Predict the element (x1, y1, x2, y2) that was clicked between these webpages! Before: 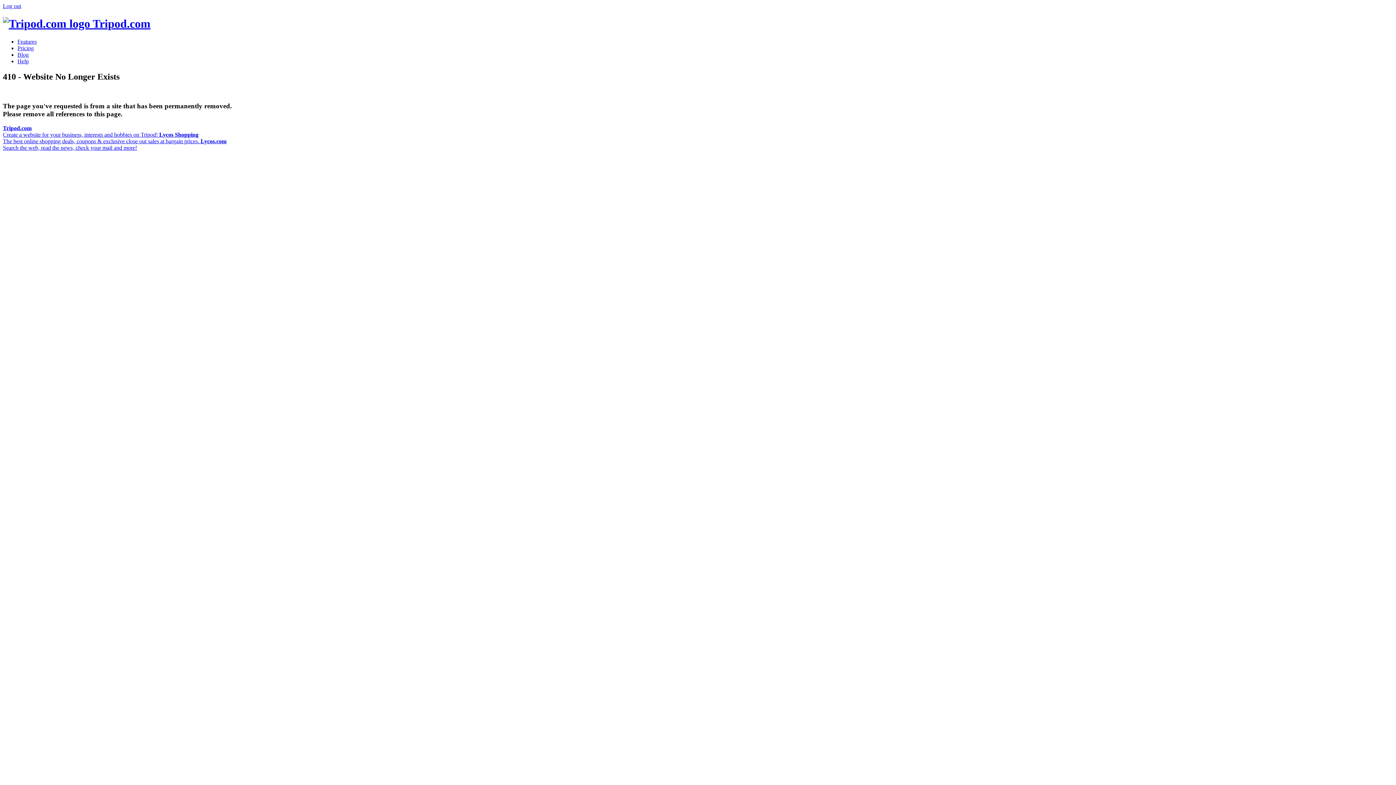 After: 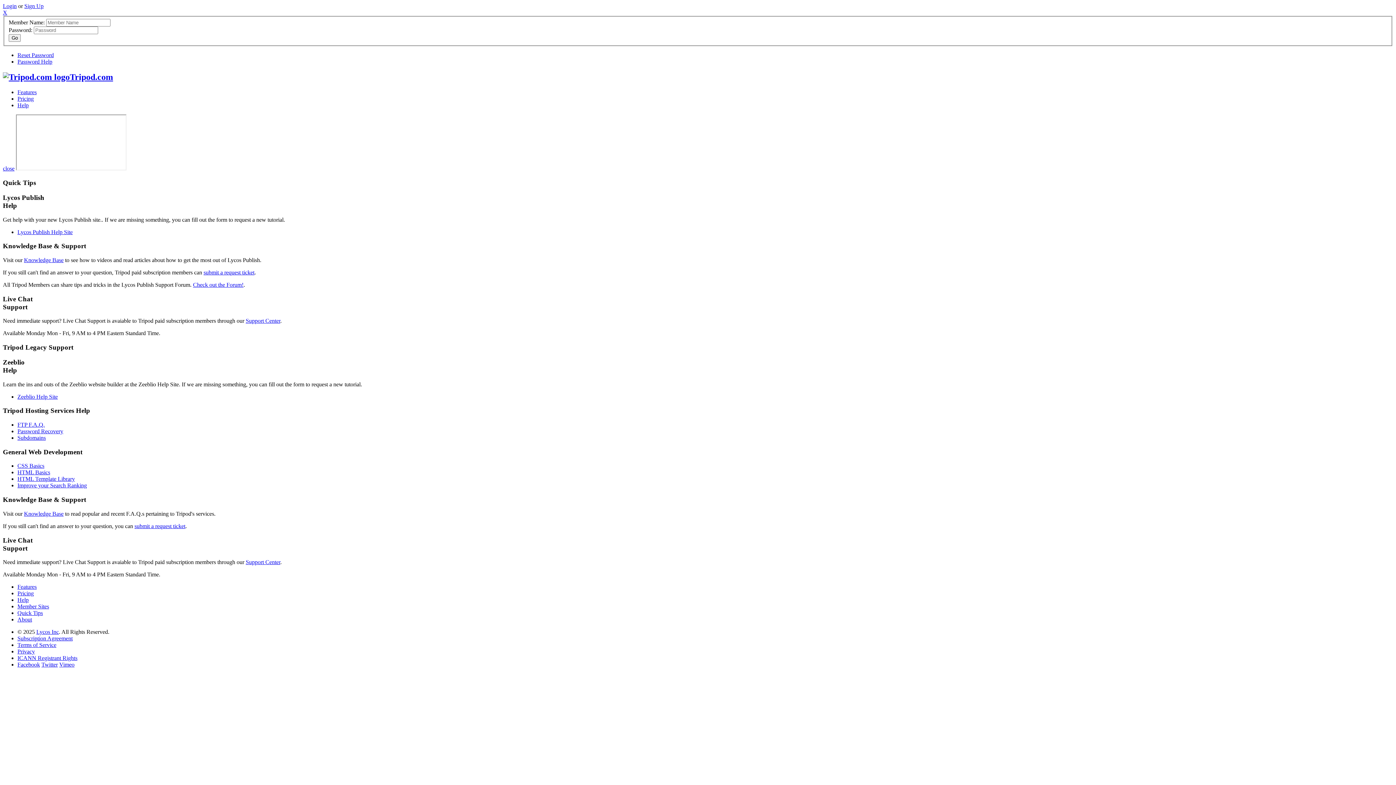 Action: bbox: (17, 58, 28, 64) label: Help